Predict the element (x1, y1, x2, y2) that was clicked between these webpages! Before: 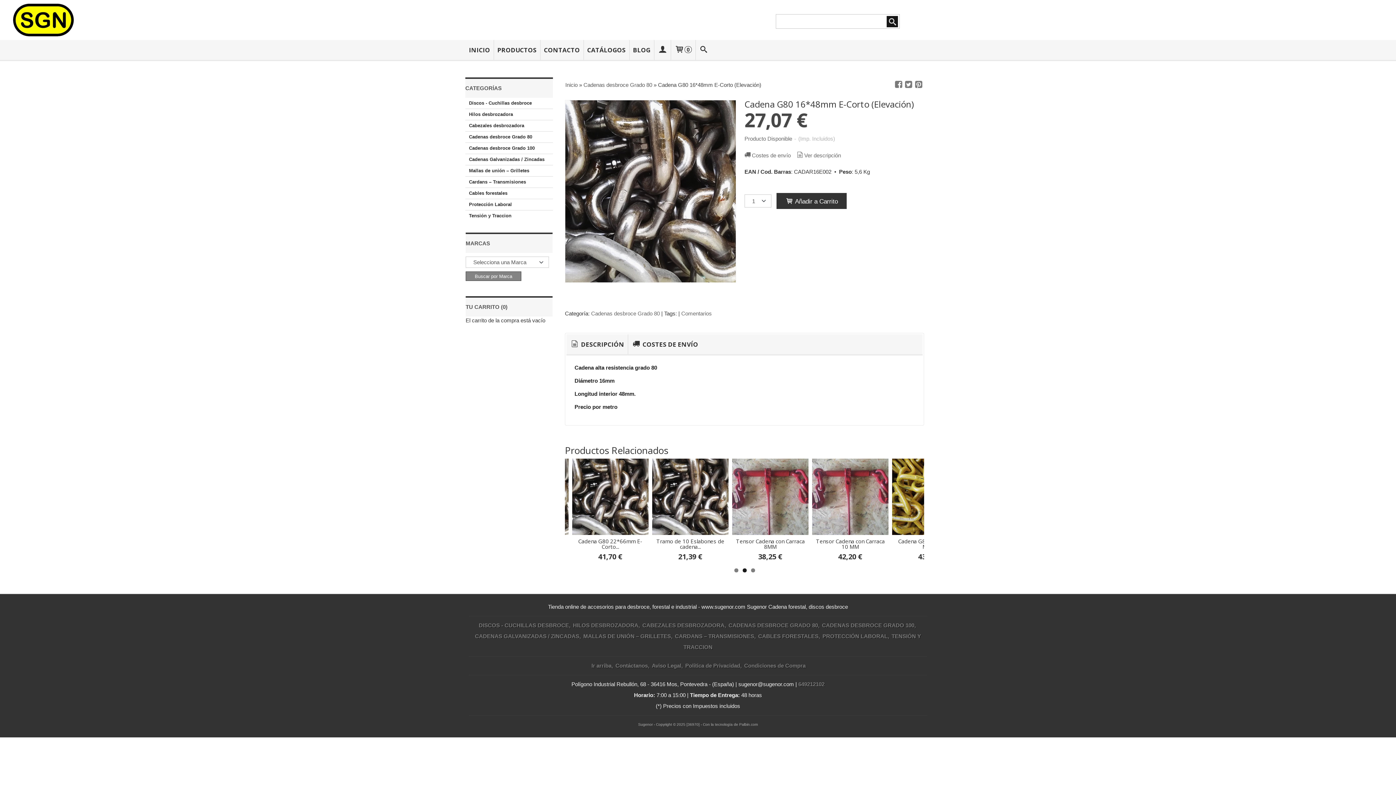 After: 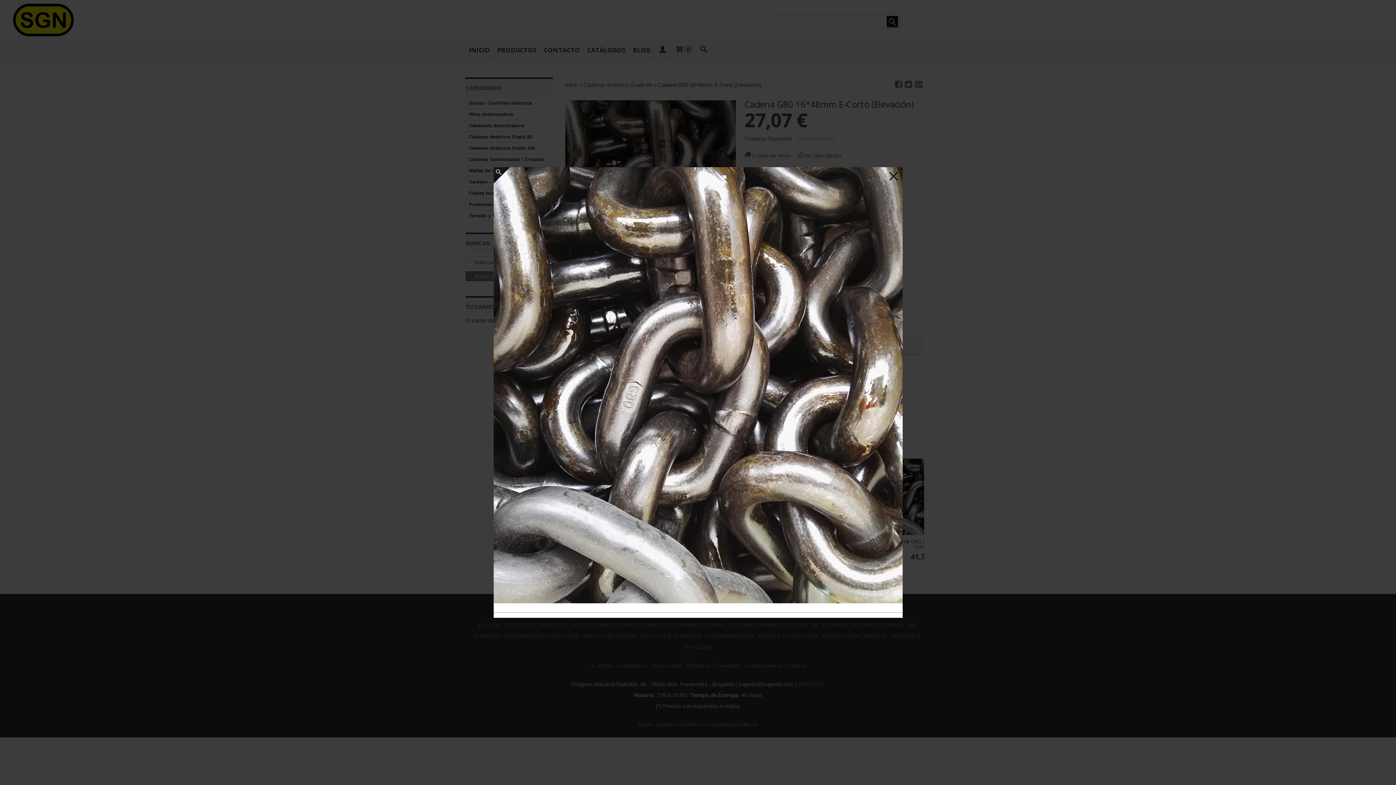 Action: bbox: (565, 100, 735, 282)